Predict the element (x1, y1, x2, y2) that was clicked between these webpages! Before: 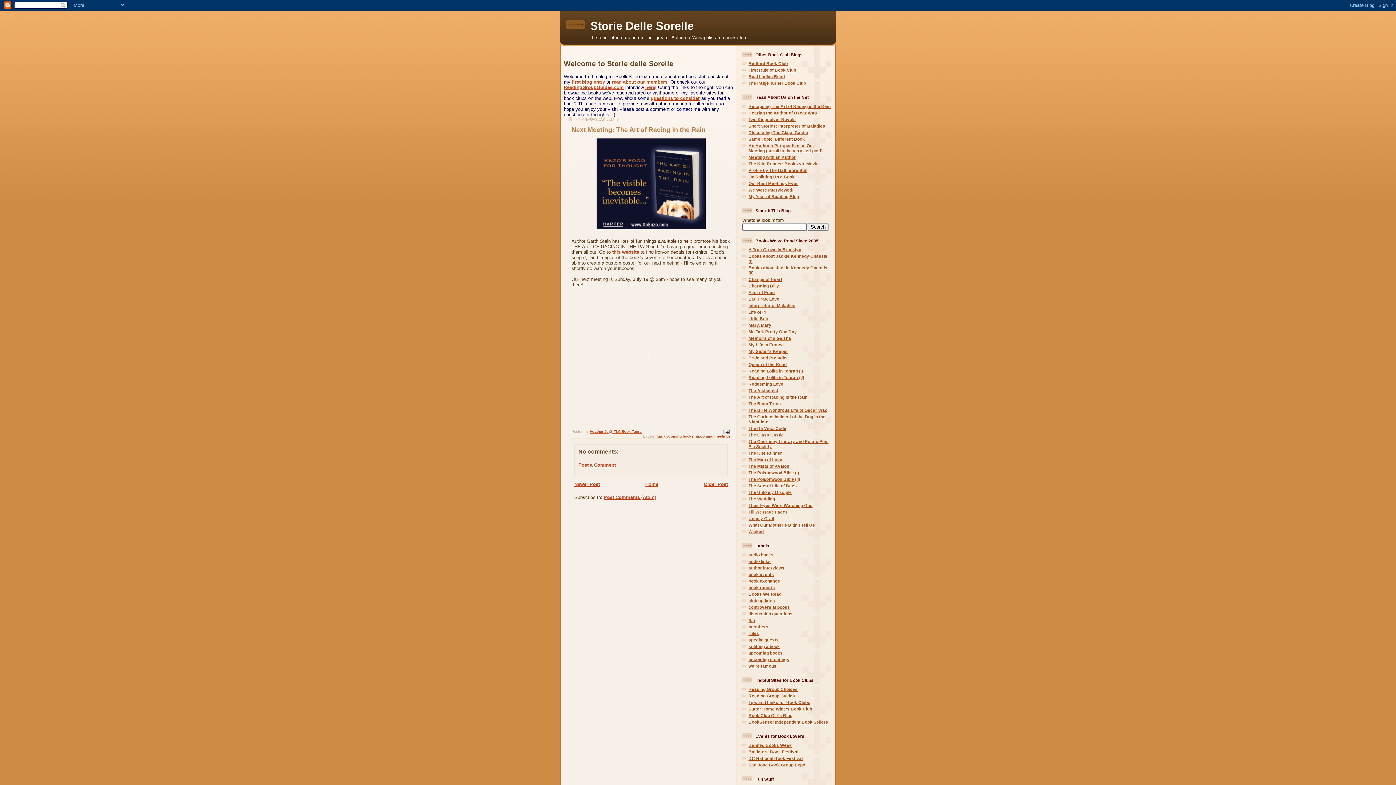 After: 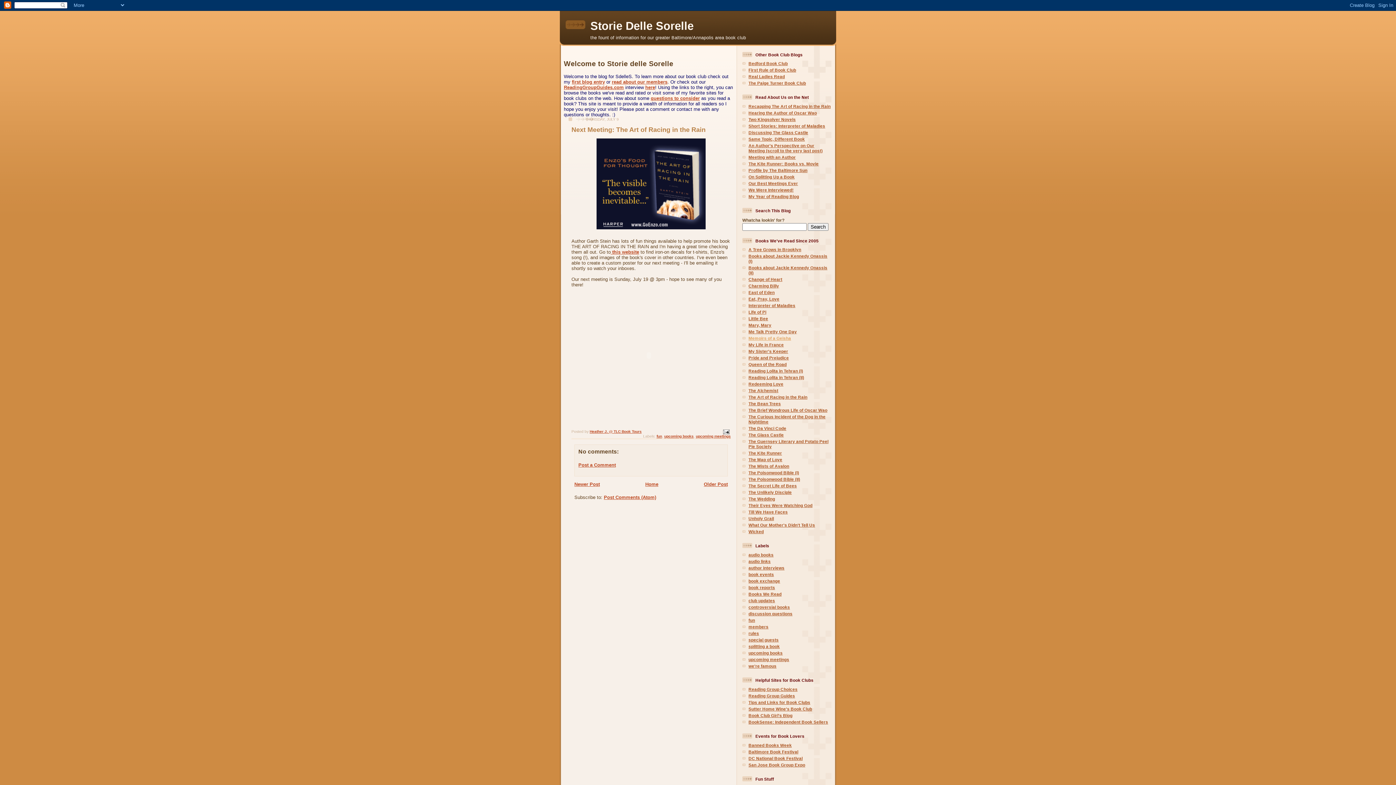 Action: bbox: (748, 336, 791, 340) label: Memoirs of a Geisha